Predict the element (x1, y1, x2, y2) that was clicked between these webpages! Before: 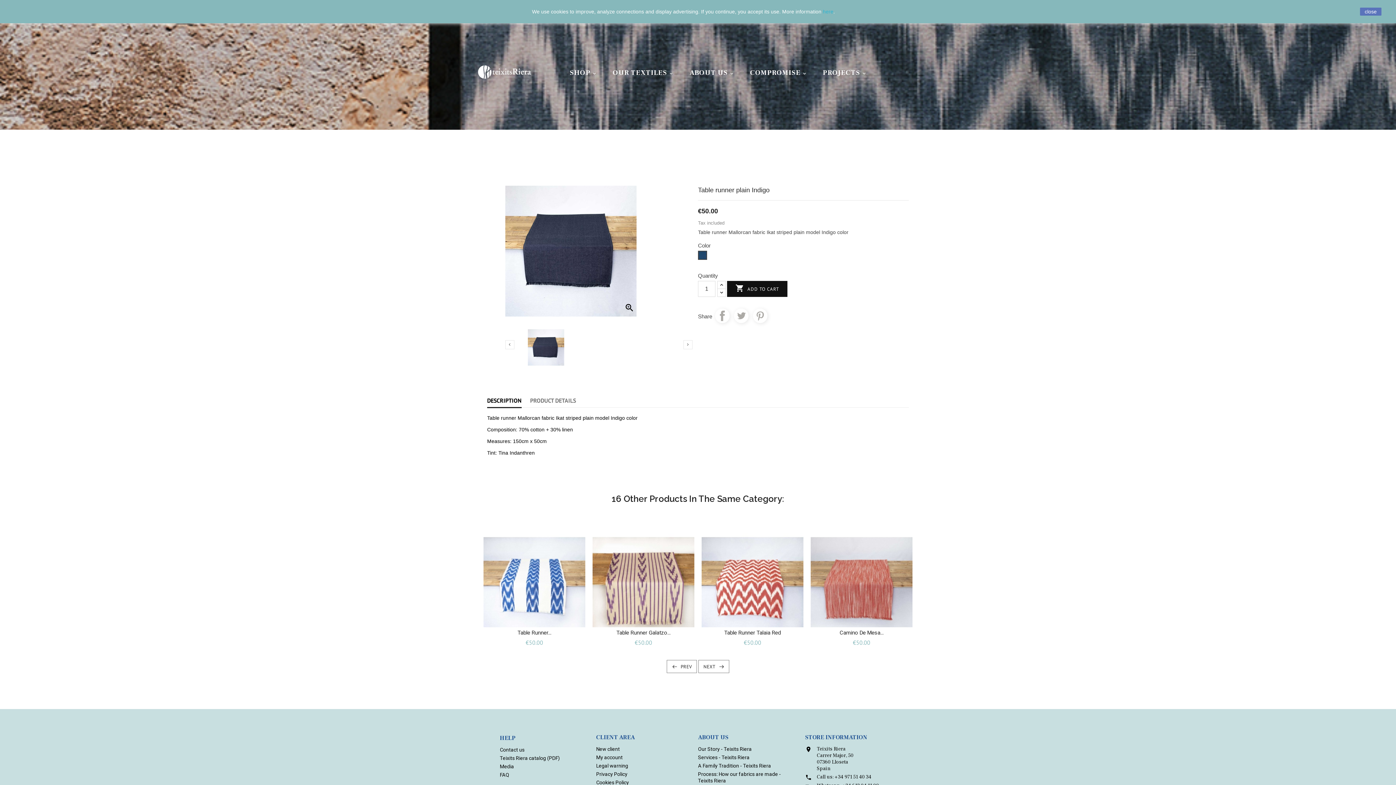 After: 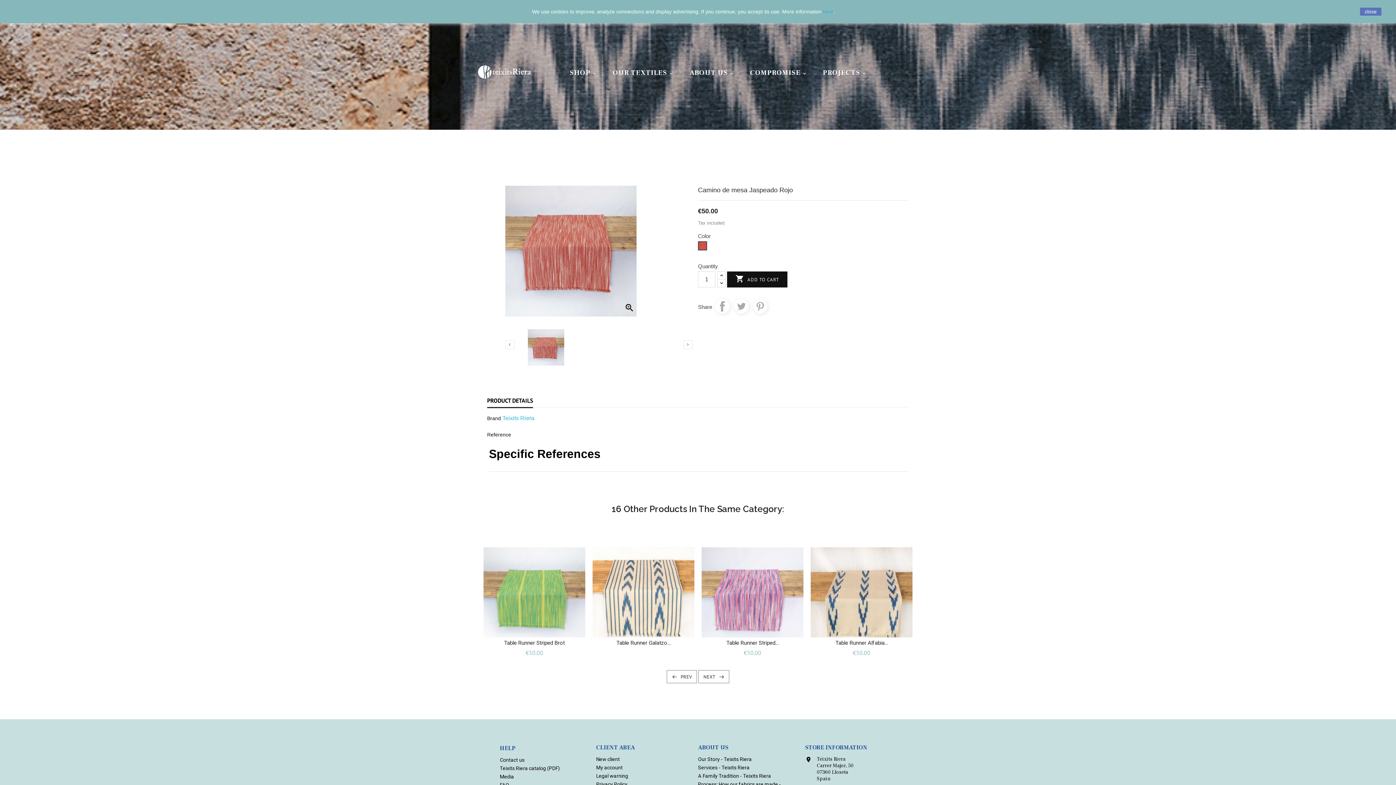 Action: bbox: (810, 522, 912, 627)